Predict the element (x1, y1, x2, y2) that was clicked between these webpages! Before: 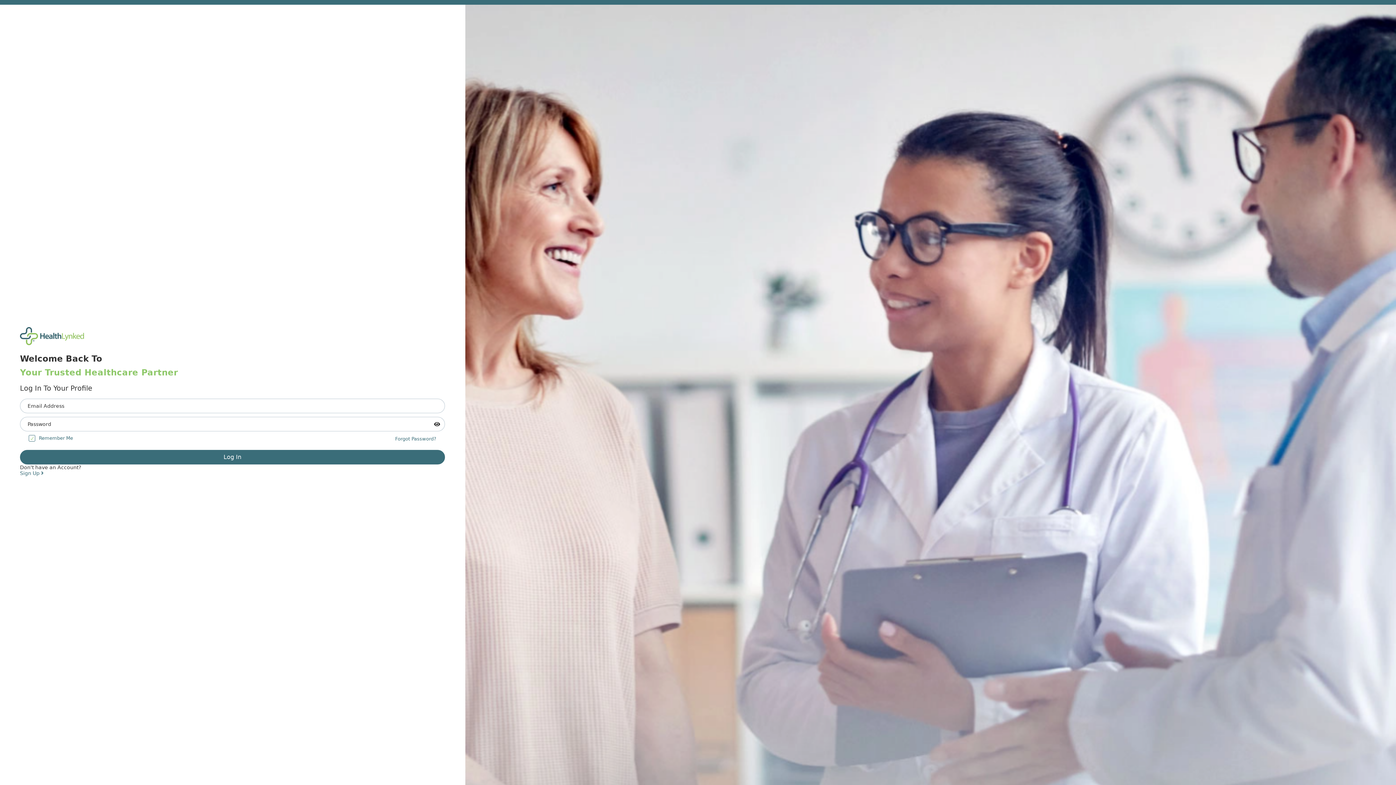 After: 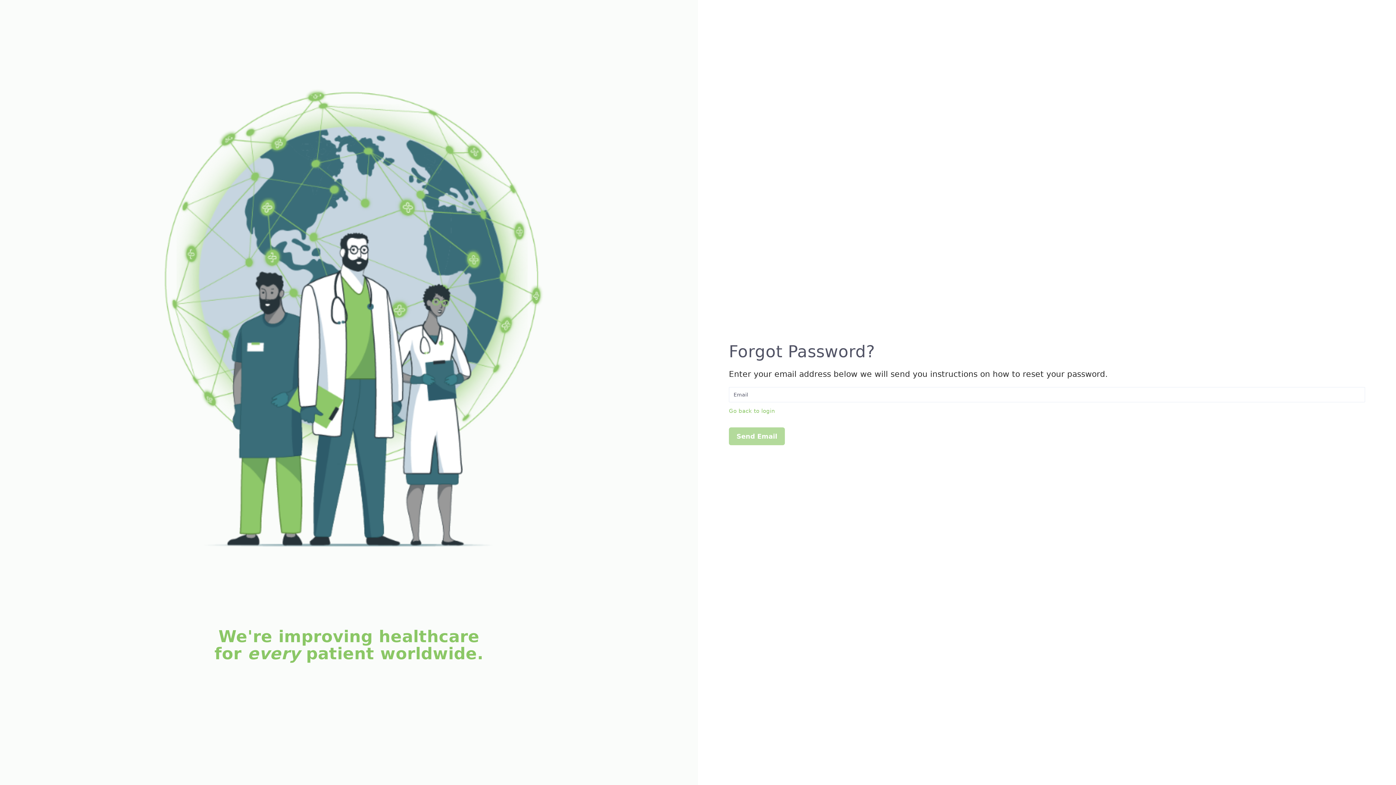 Action: label: Forgot Password? bbox: (395, 436, 436, 441)